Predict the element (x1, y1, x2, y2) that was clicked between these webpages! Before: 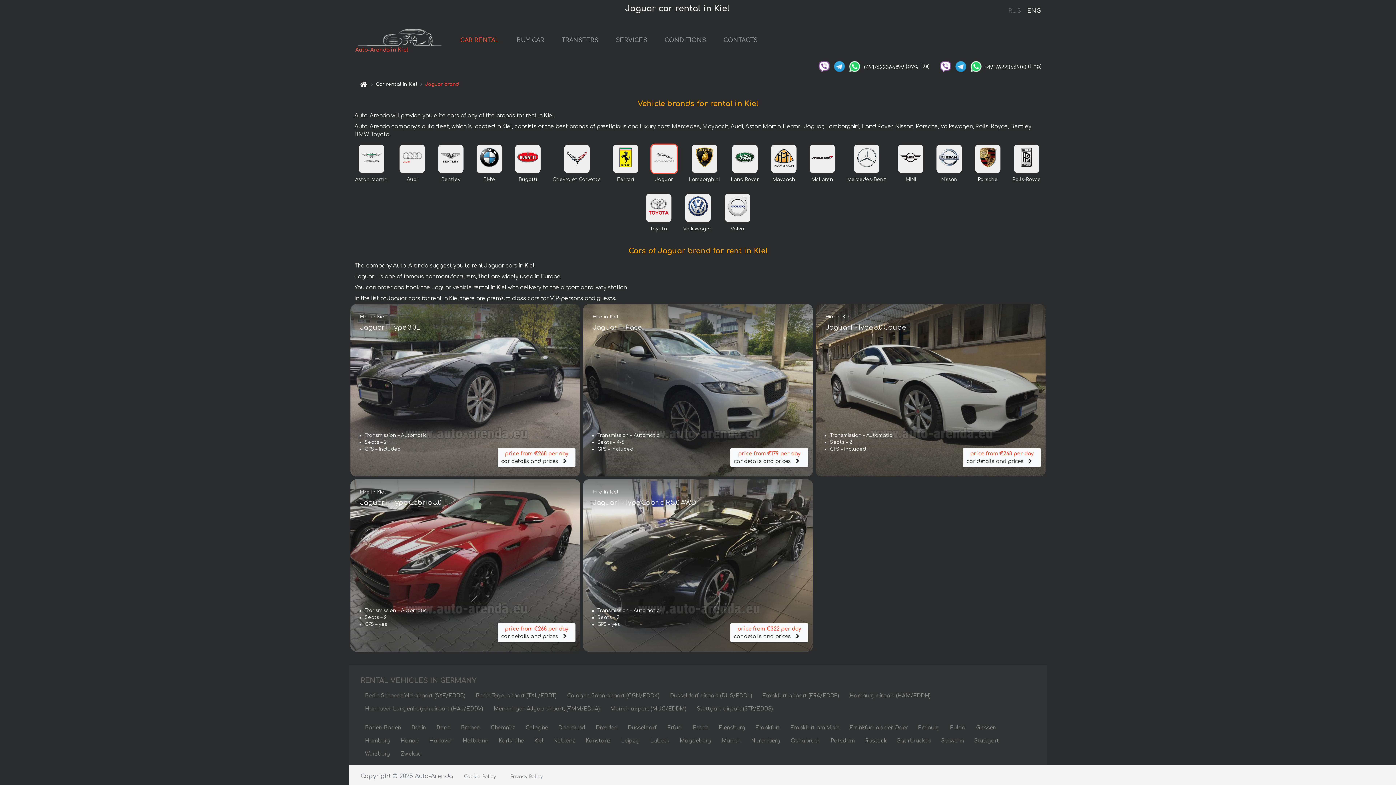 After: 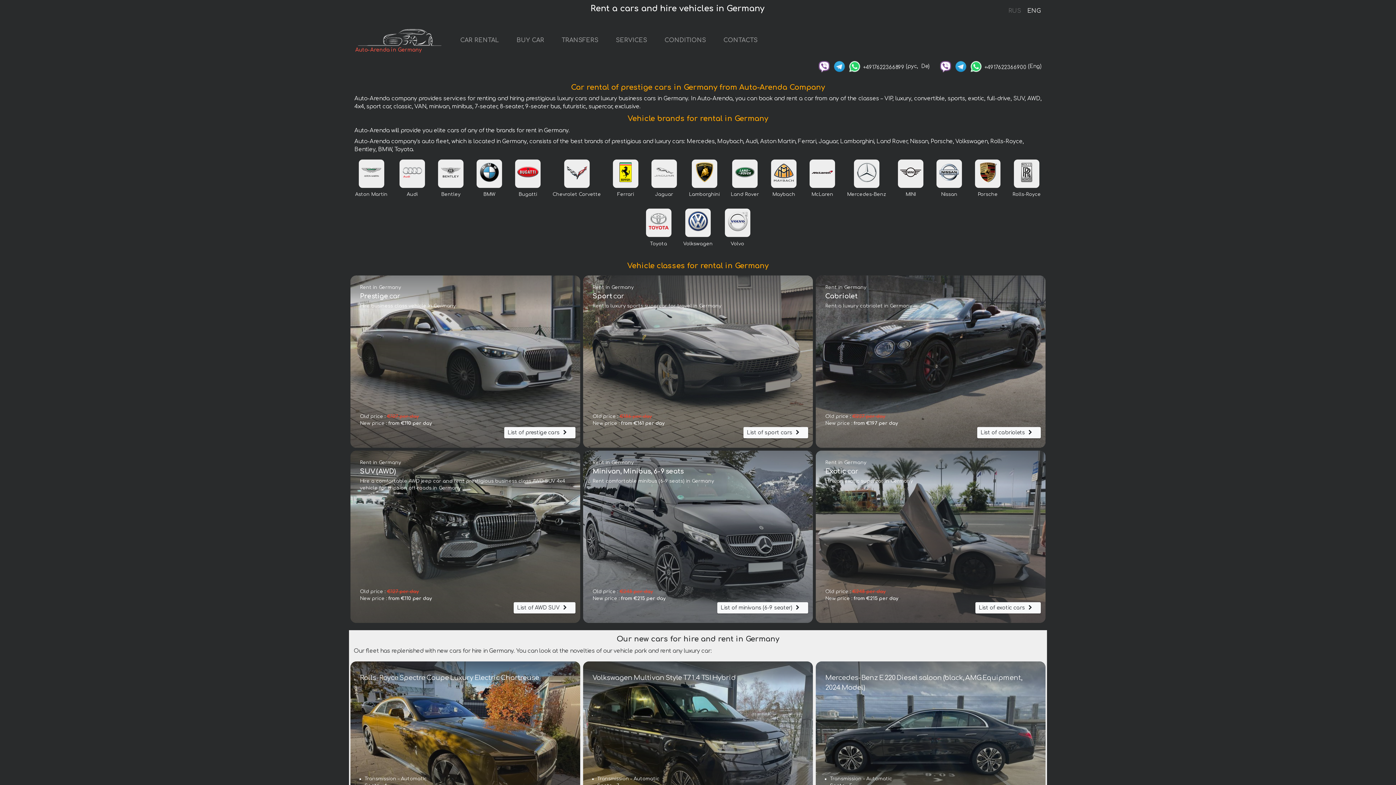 Action: bbox: (356, 82, 366, 88)